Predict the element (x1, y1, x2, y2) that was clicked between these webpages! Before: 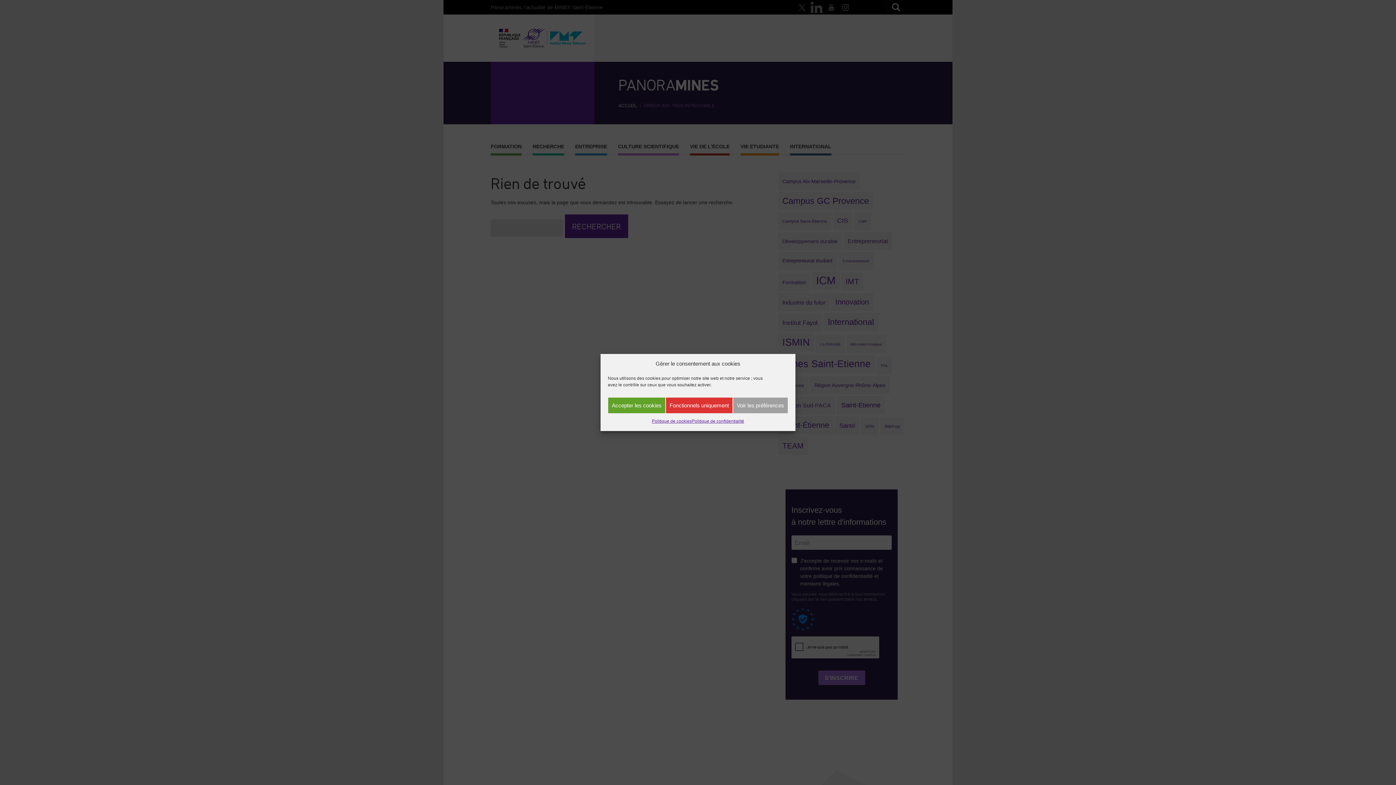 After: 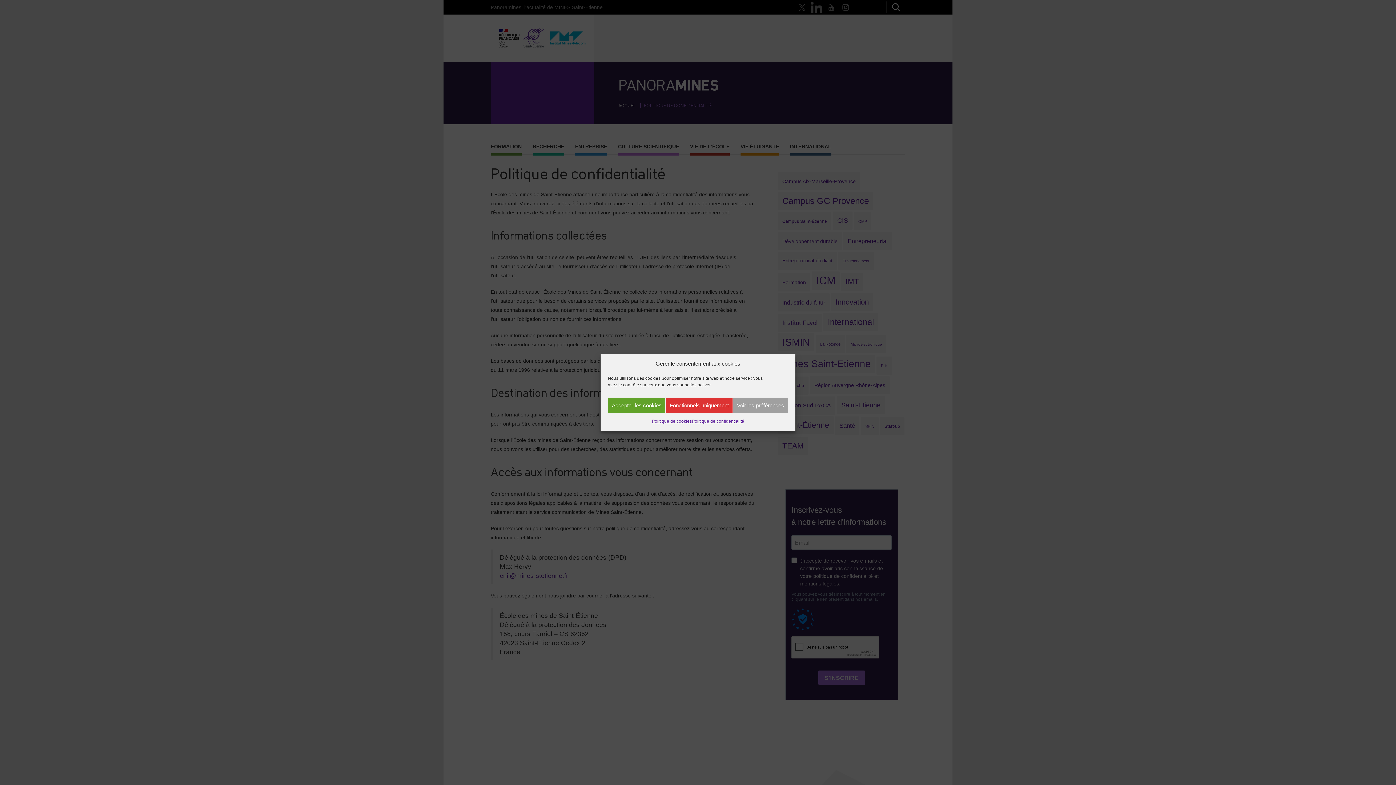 Action: label: Politique de confidentialité bbox: (692, 417, 744, 425)